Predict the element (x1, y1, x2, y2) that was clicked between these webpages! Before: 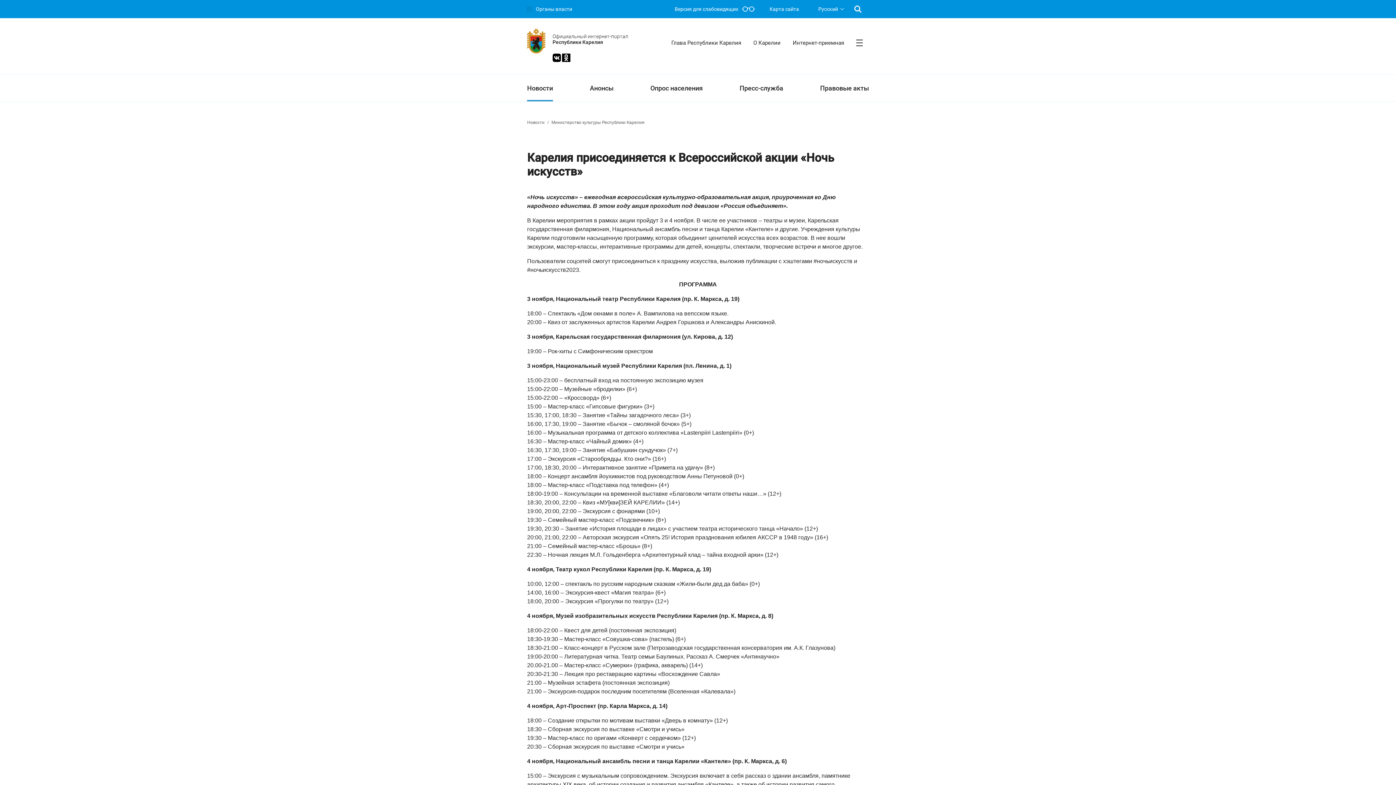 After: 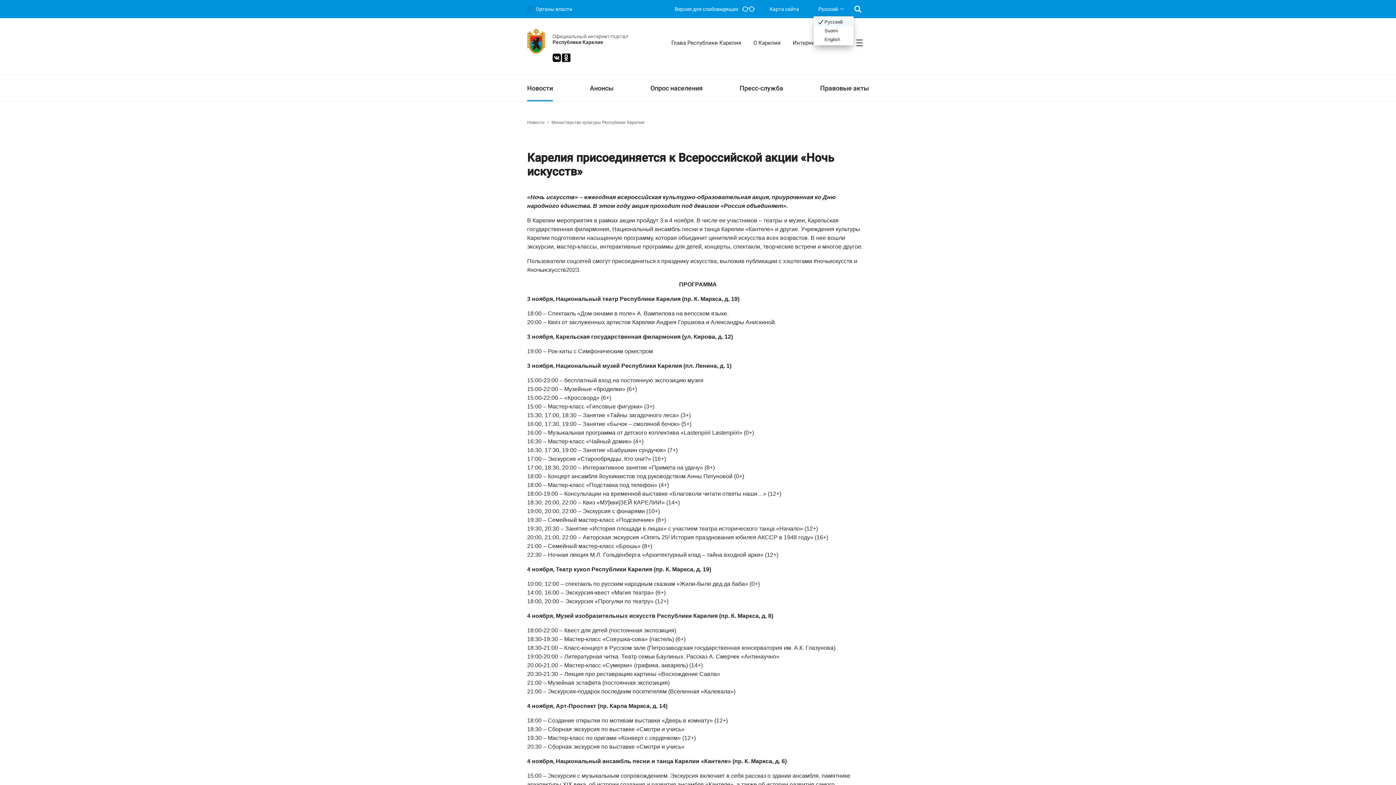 Action: bbox: (813, 1, 847, 16) label: Русский